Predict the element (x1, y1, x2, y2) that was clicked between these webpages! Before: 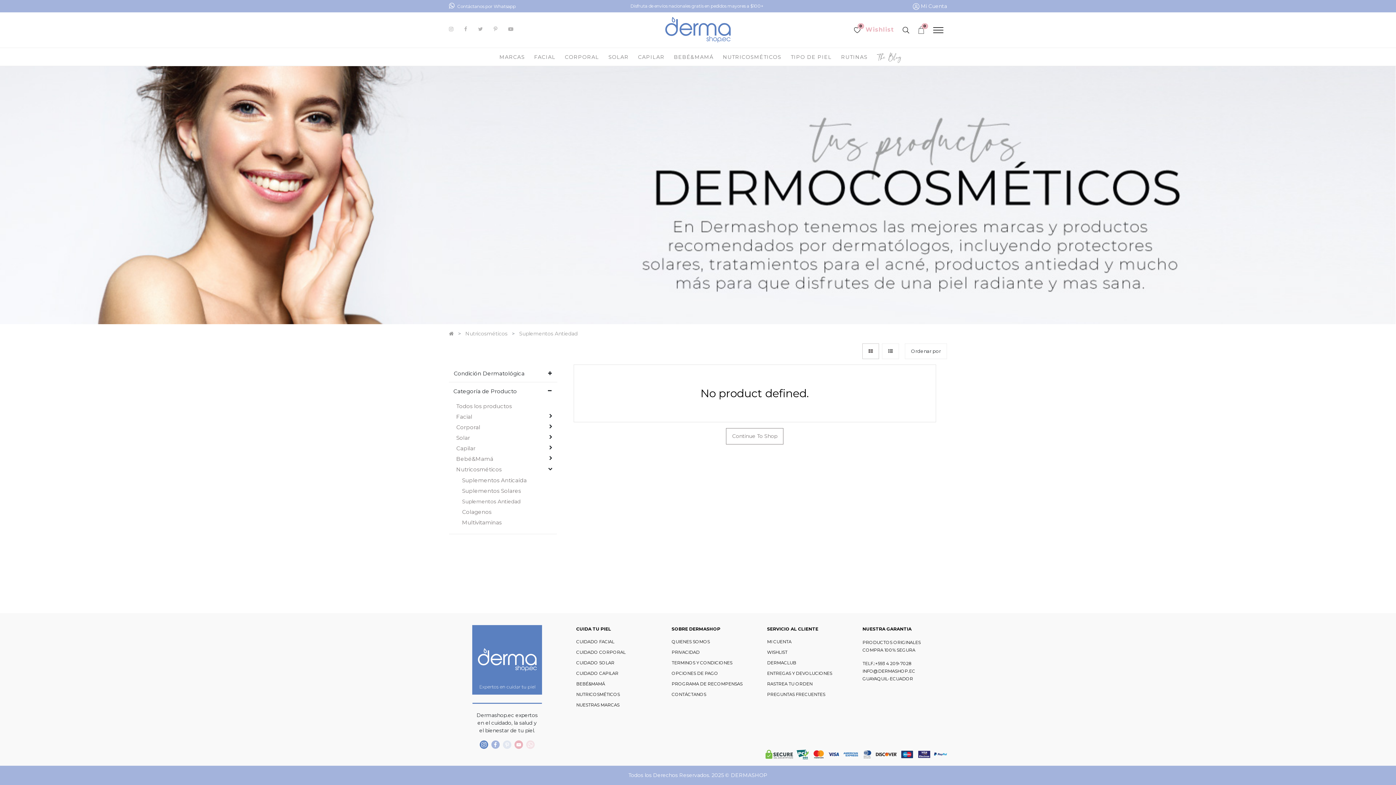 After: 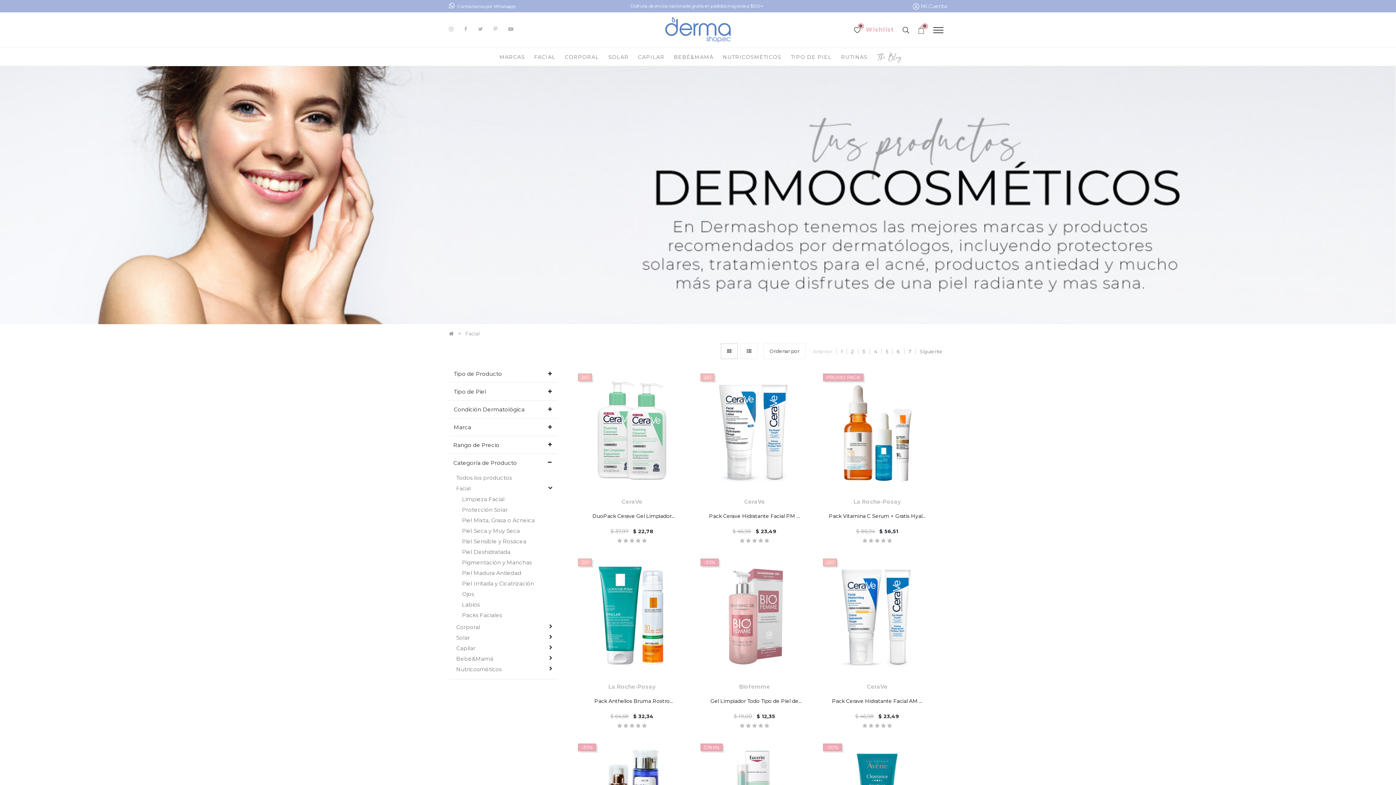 Action: bbox: (529, 47, 560, 65) label: FACIAL